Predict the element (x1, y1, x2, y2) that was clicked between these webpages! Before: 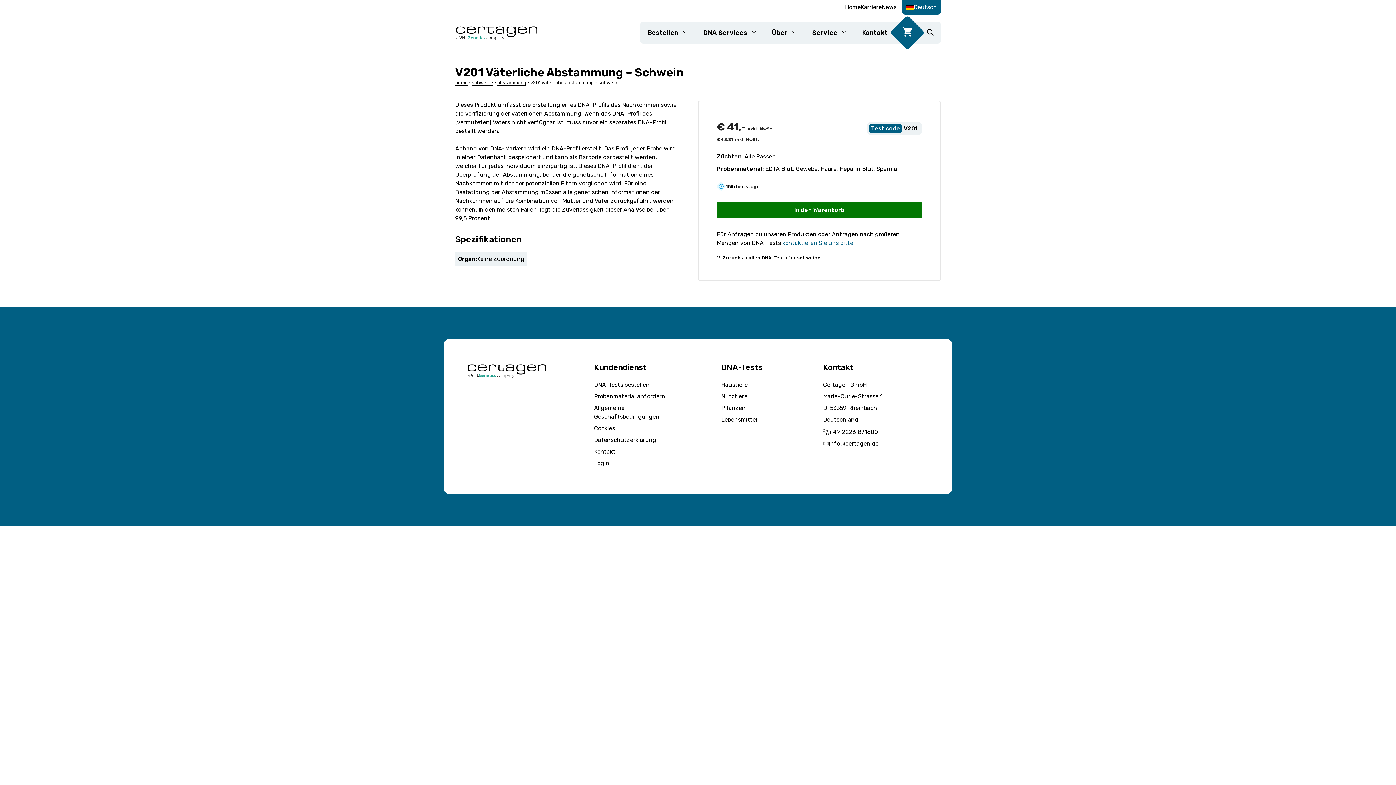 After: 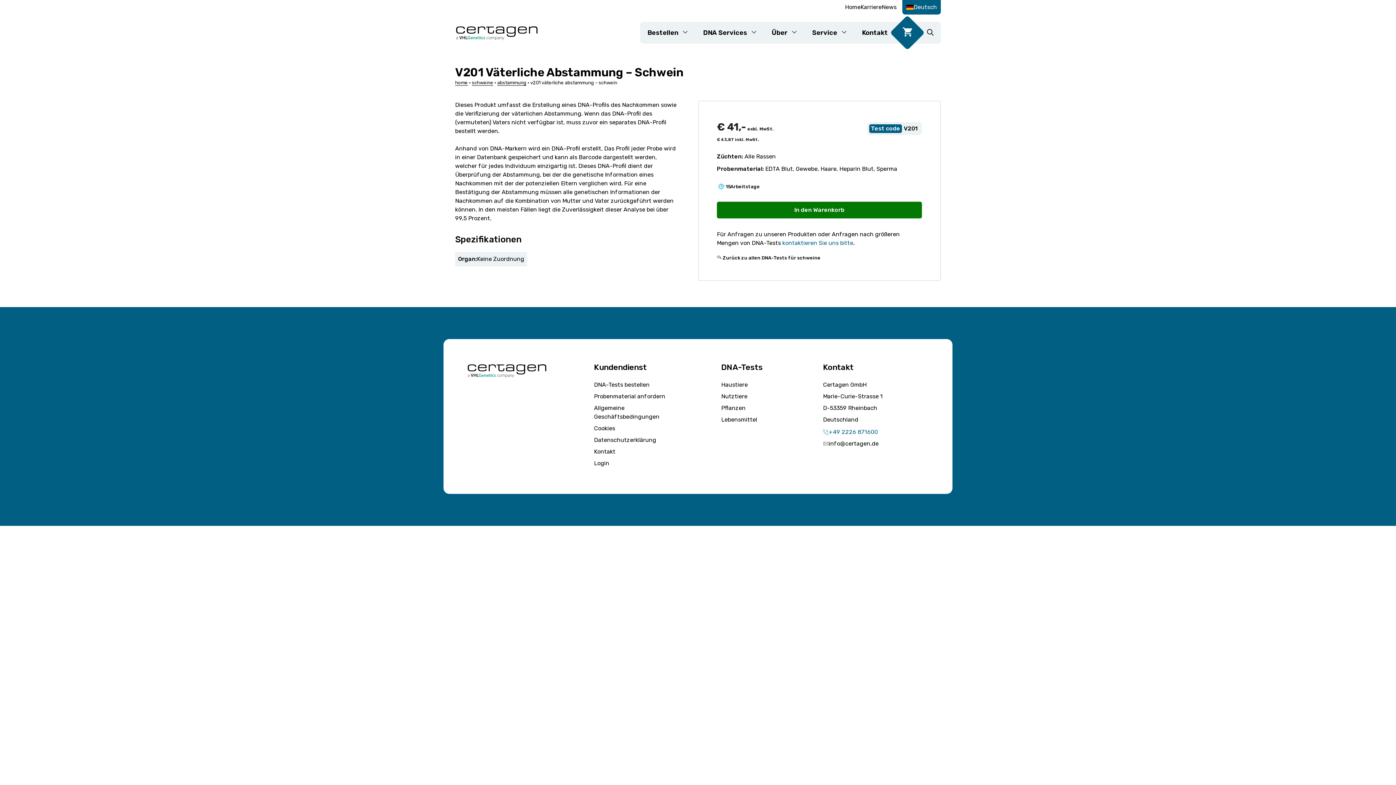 Action: bbox: (823, 428, 929, 436) label: +49 2226 871600